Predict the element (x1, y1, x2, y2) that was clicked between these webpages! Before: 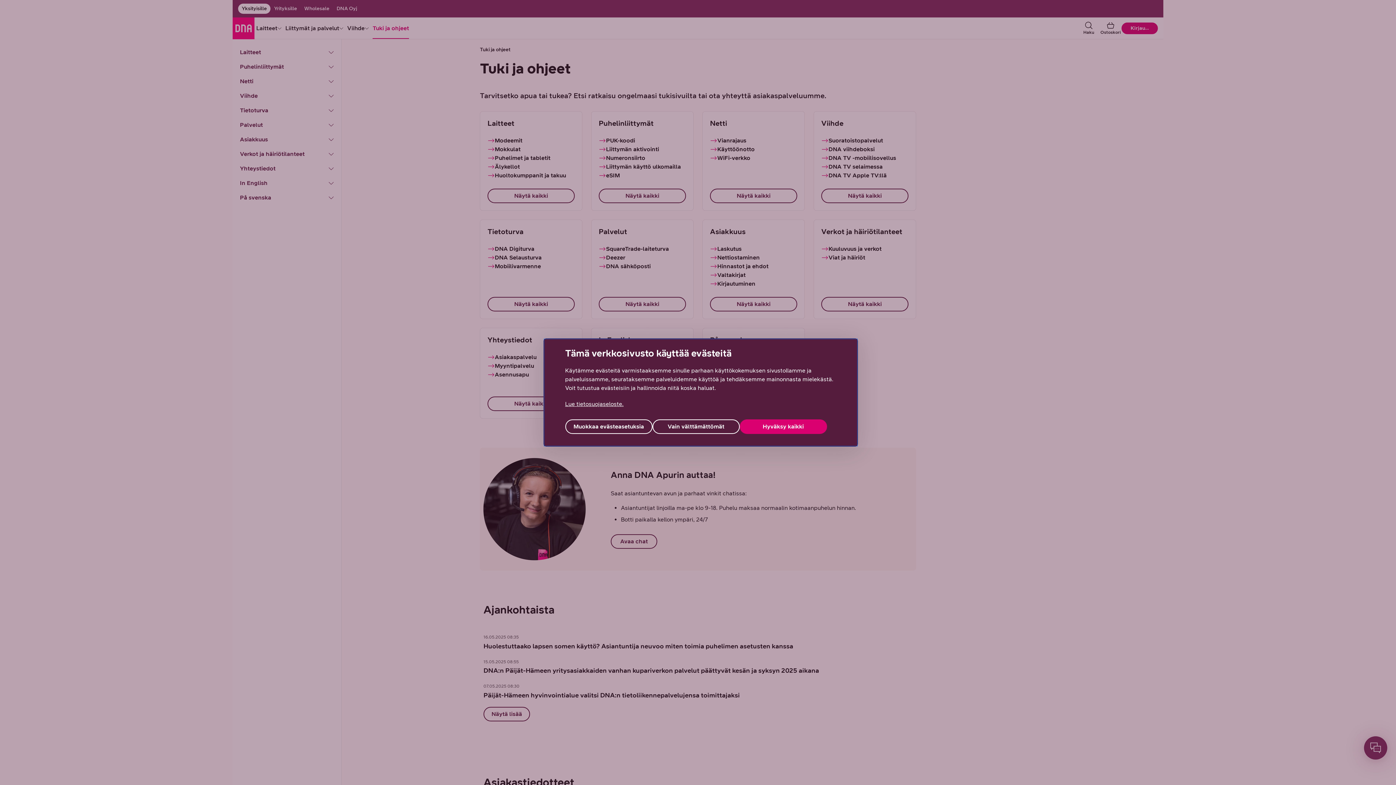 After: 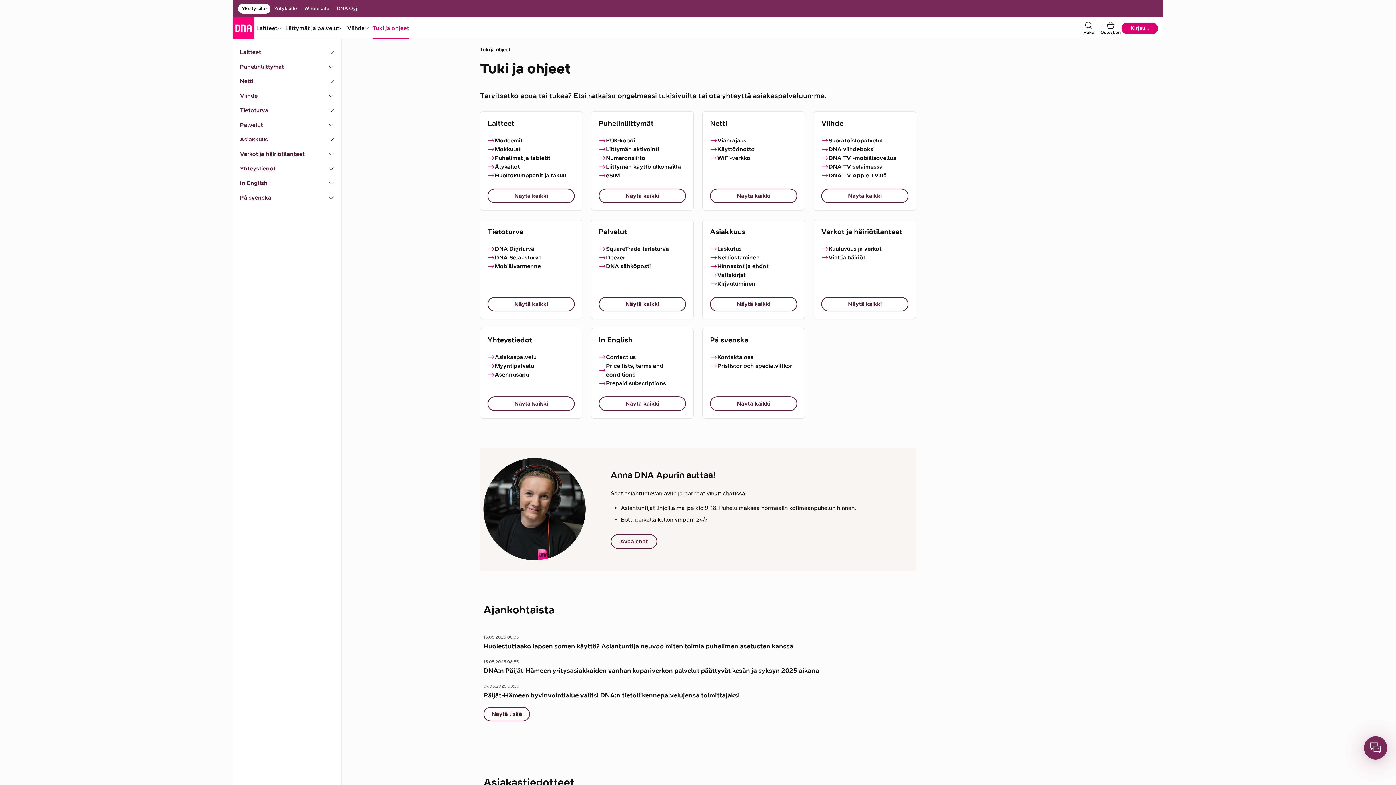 Action: label: Hyväksy kaikki bbox: (739, 419, 827, 434)